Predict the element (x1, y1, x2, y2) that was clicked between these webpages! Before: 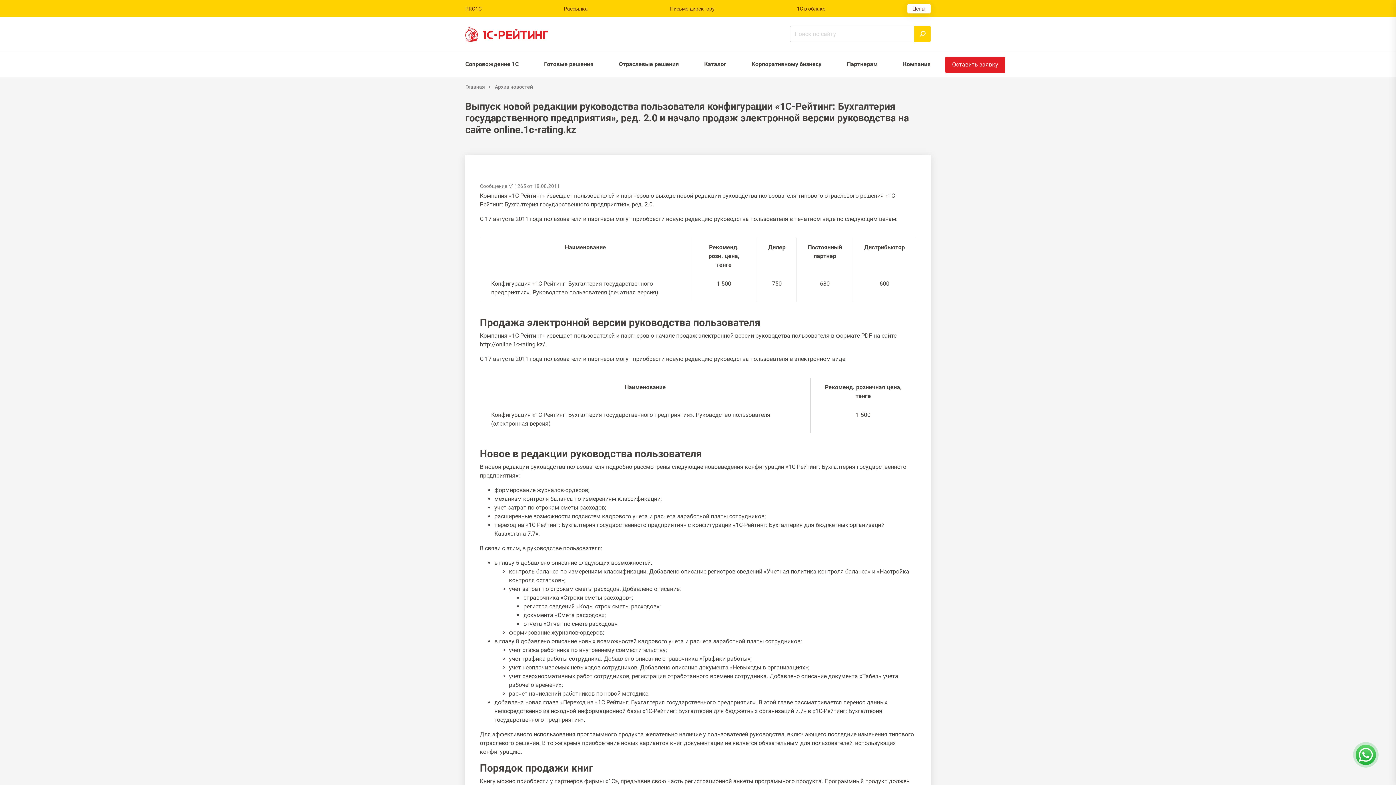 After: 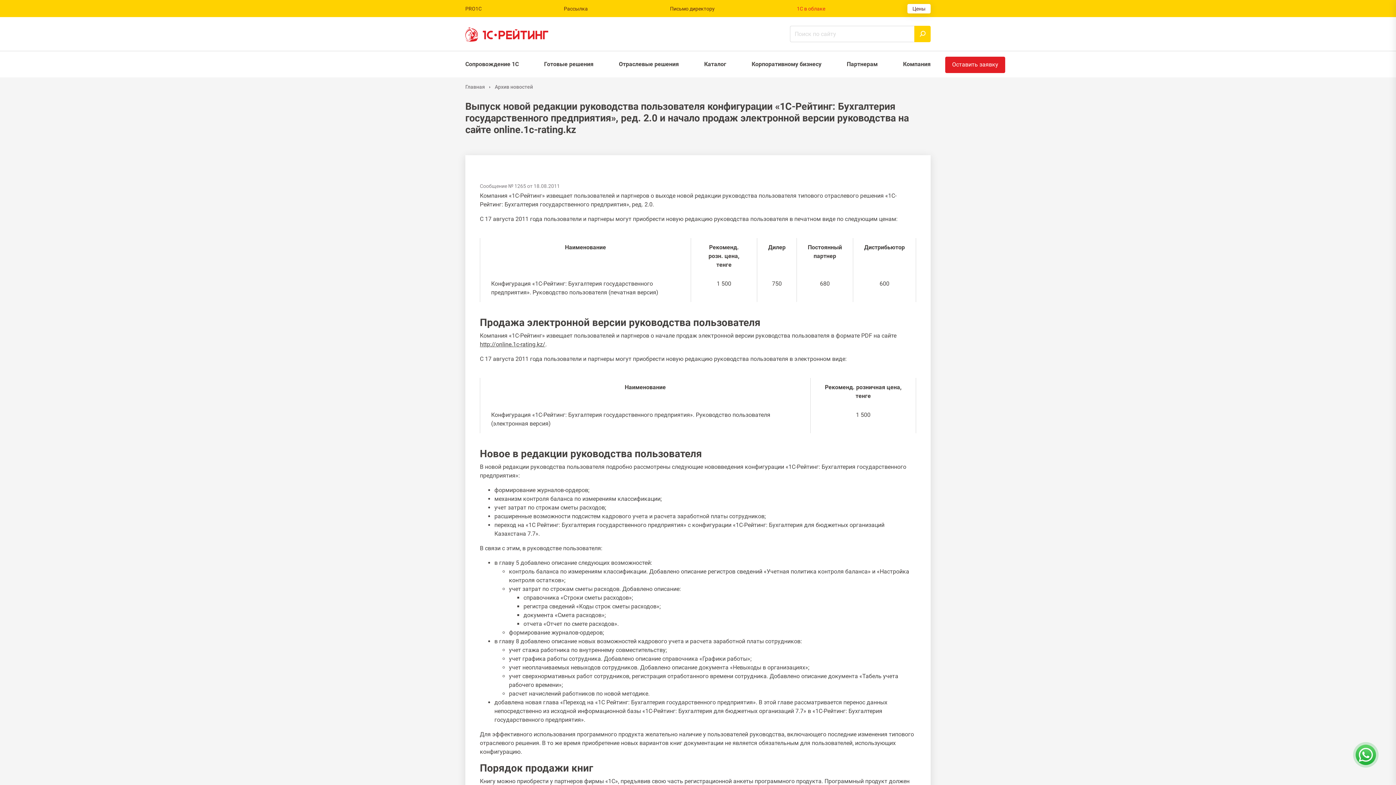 Action: label: 1С в облаке bbox: (797, 5, 825, 11)